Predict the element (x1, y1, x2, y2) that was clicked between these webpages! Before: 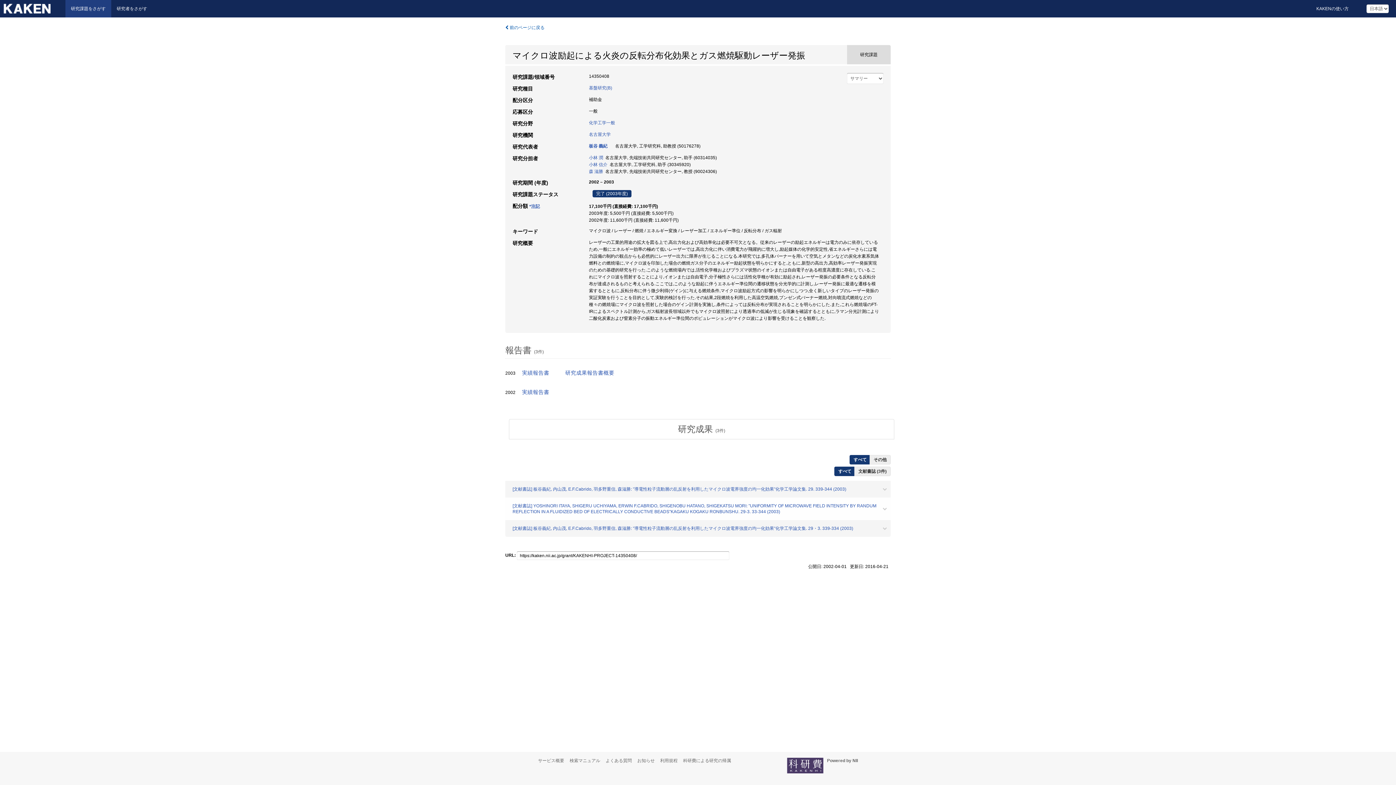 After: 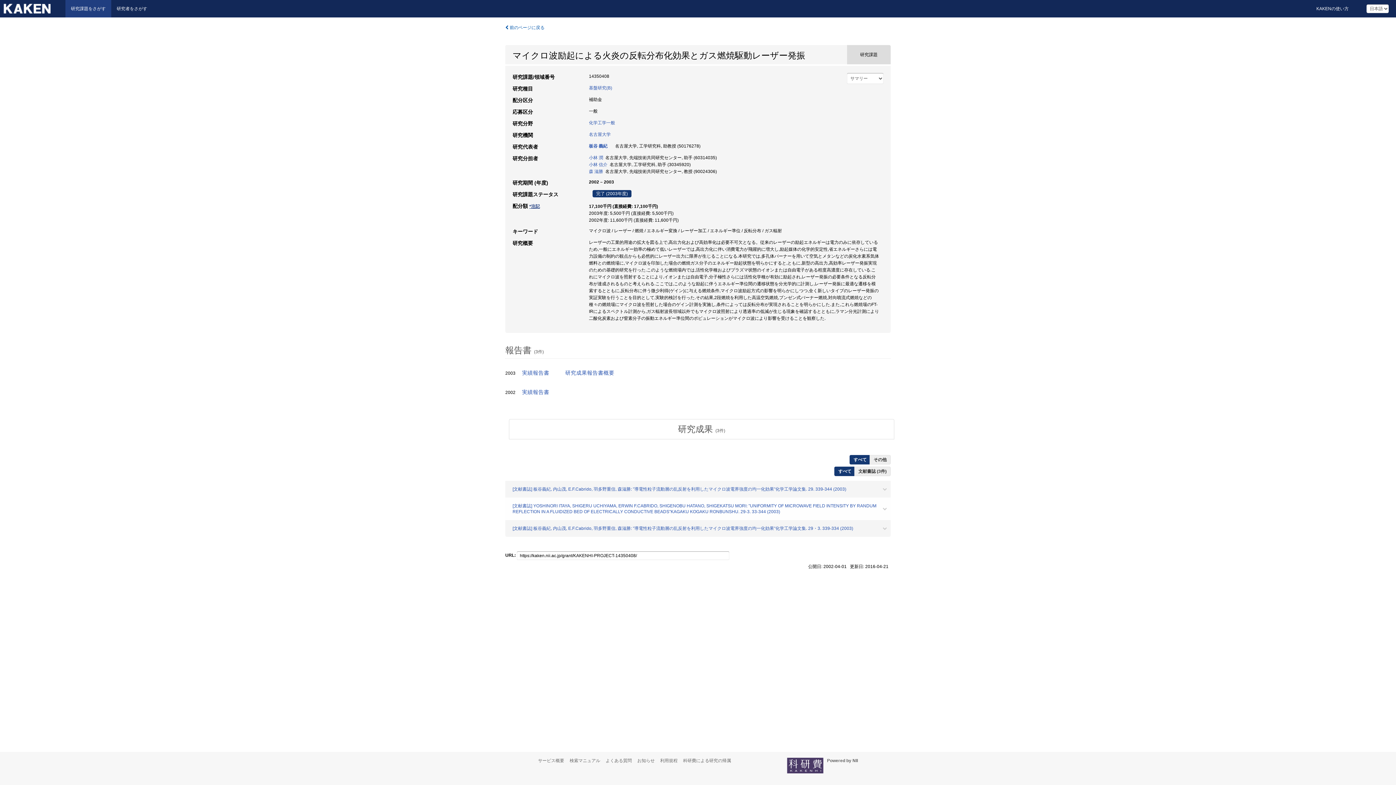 Action: bbox: (529, 204, 540, 209) label: *注記